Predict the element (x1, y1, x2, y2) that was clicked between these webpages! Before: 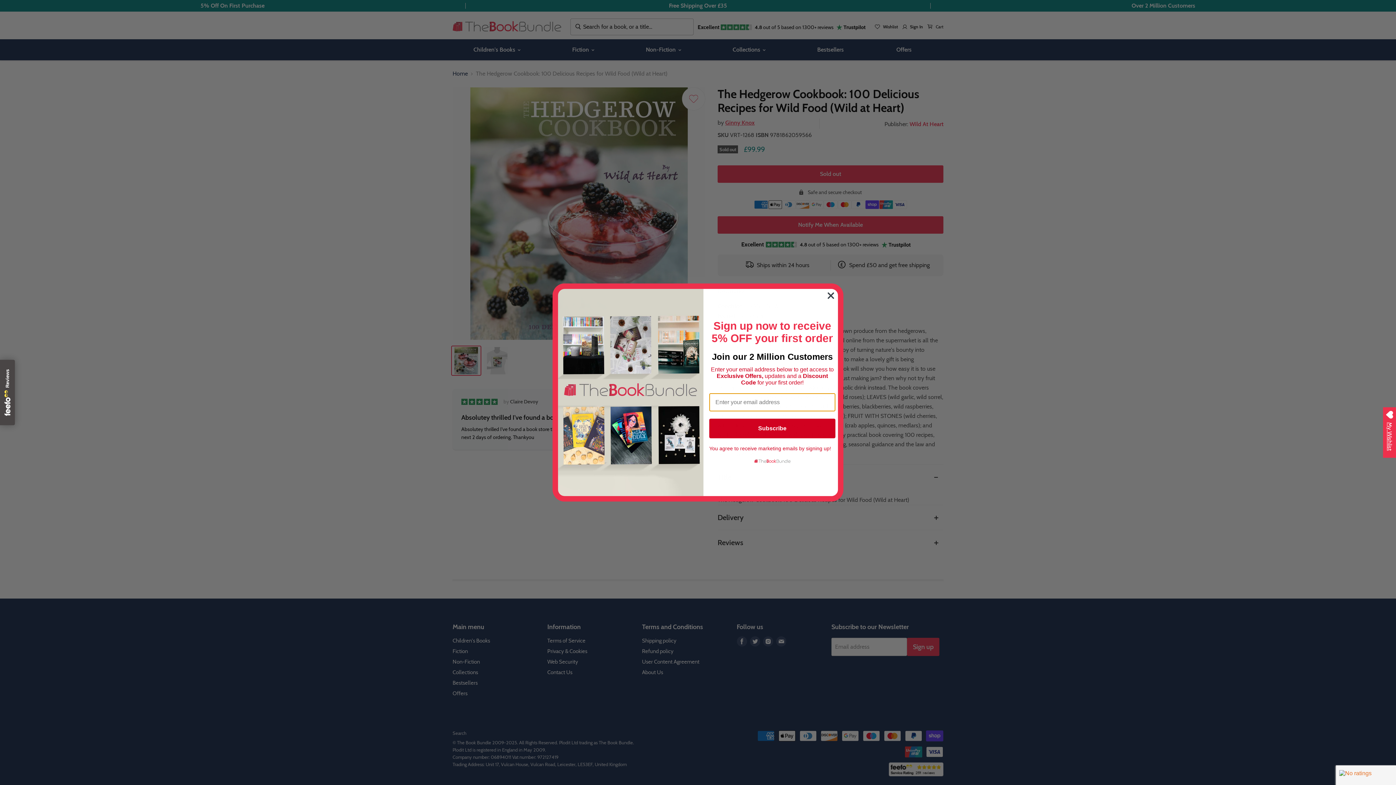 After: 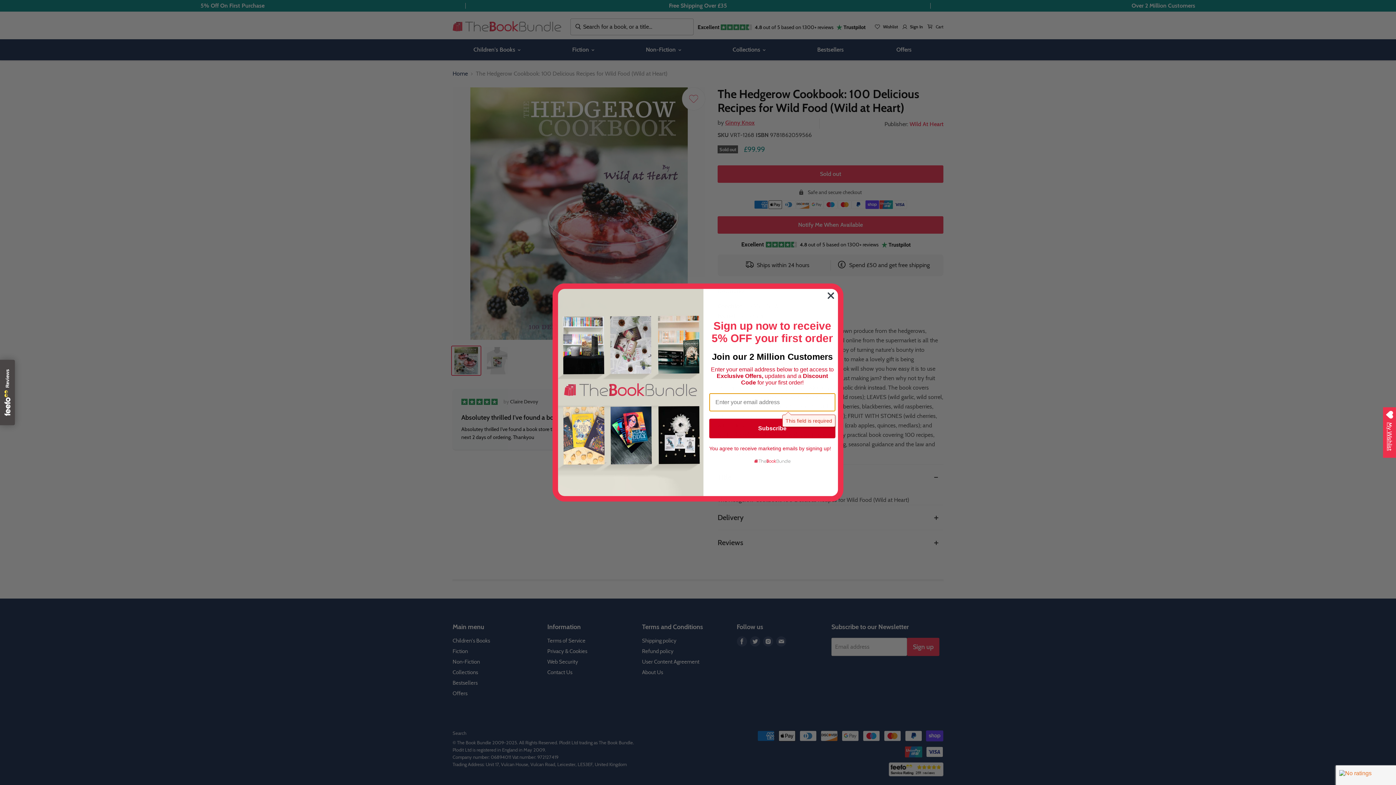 Action: label: Subscribe bbox: (709, 440, 835, 460)